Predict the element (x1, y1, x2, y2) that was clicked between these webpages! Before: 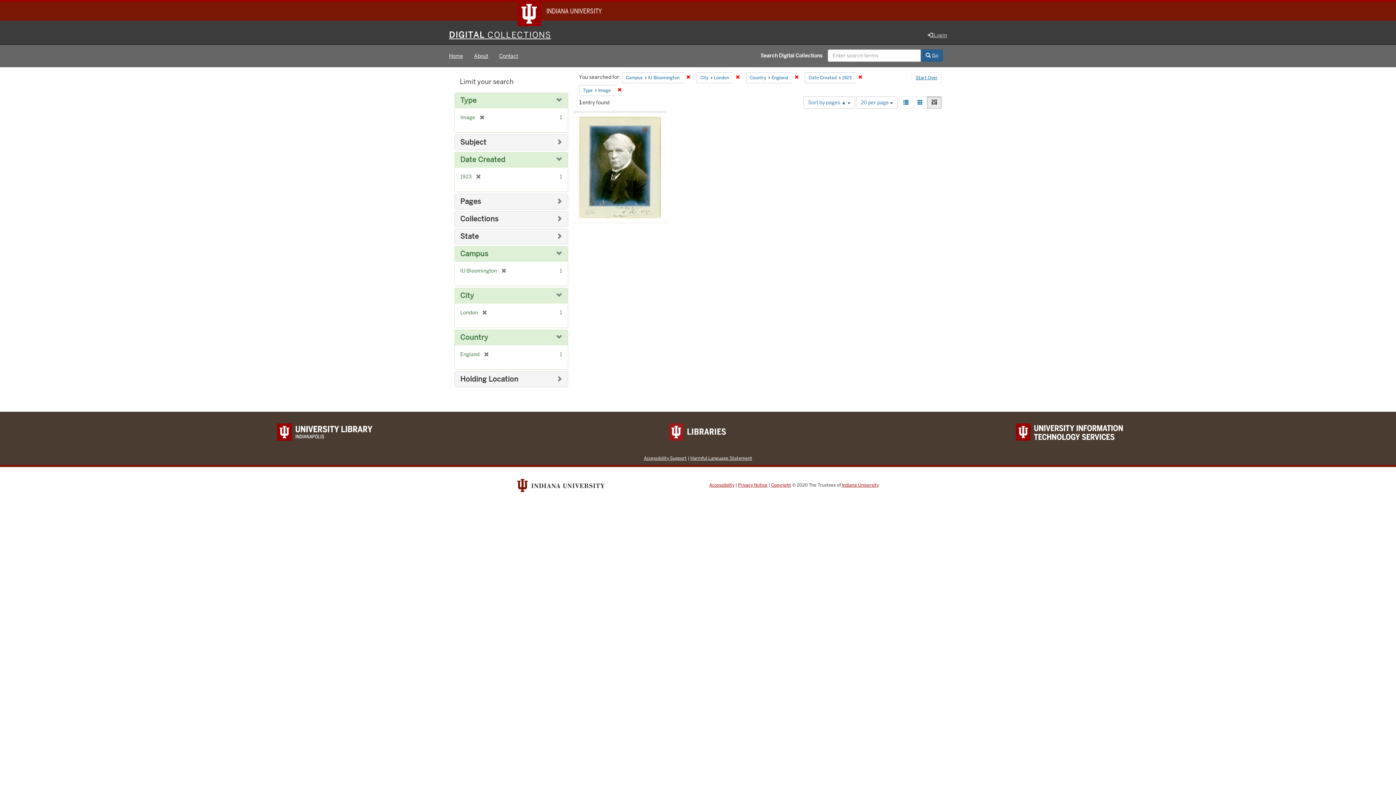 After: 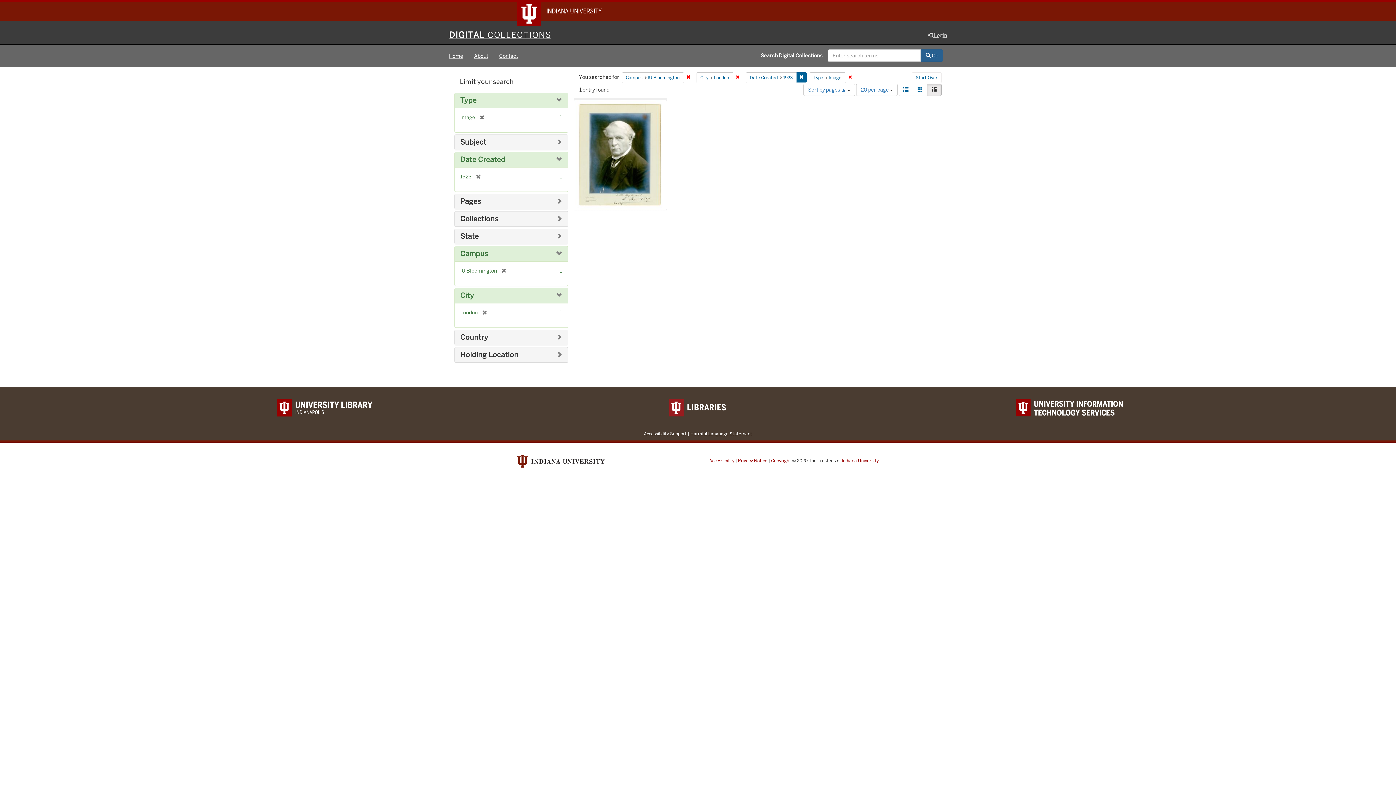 Action: bbox: (791, 72, 802, 82) label: Remove constraint Country: England